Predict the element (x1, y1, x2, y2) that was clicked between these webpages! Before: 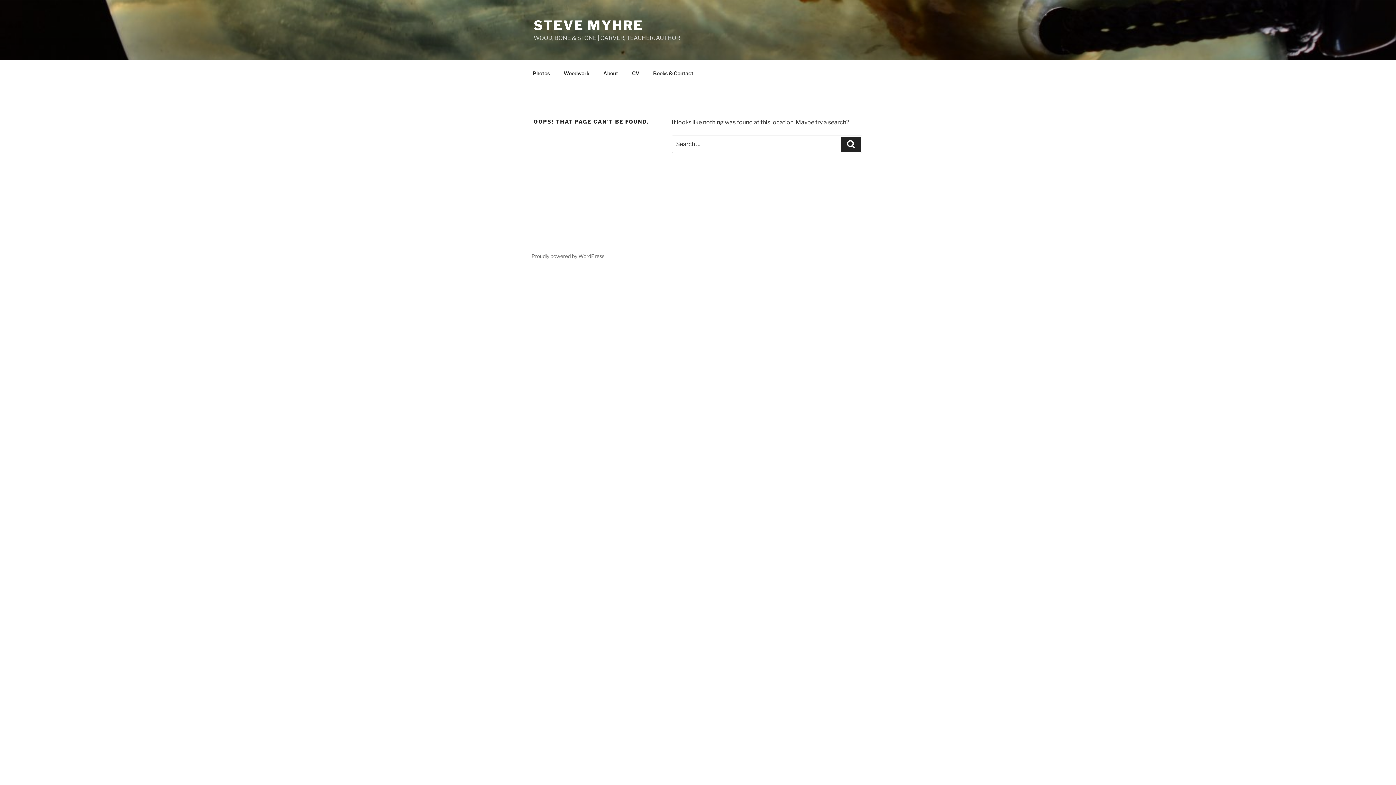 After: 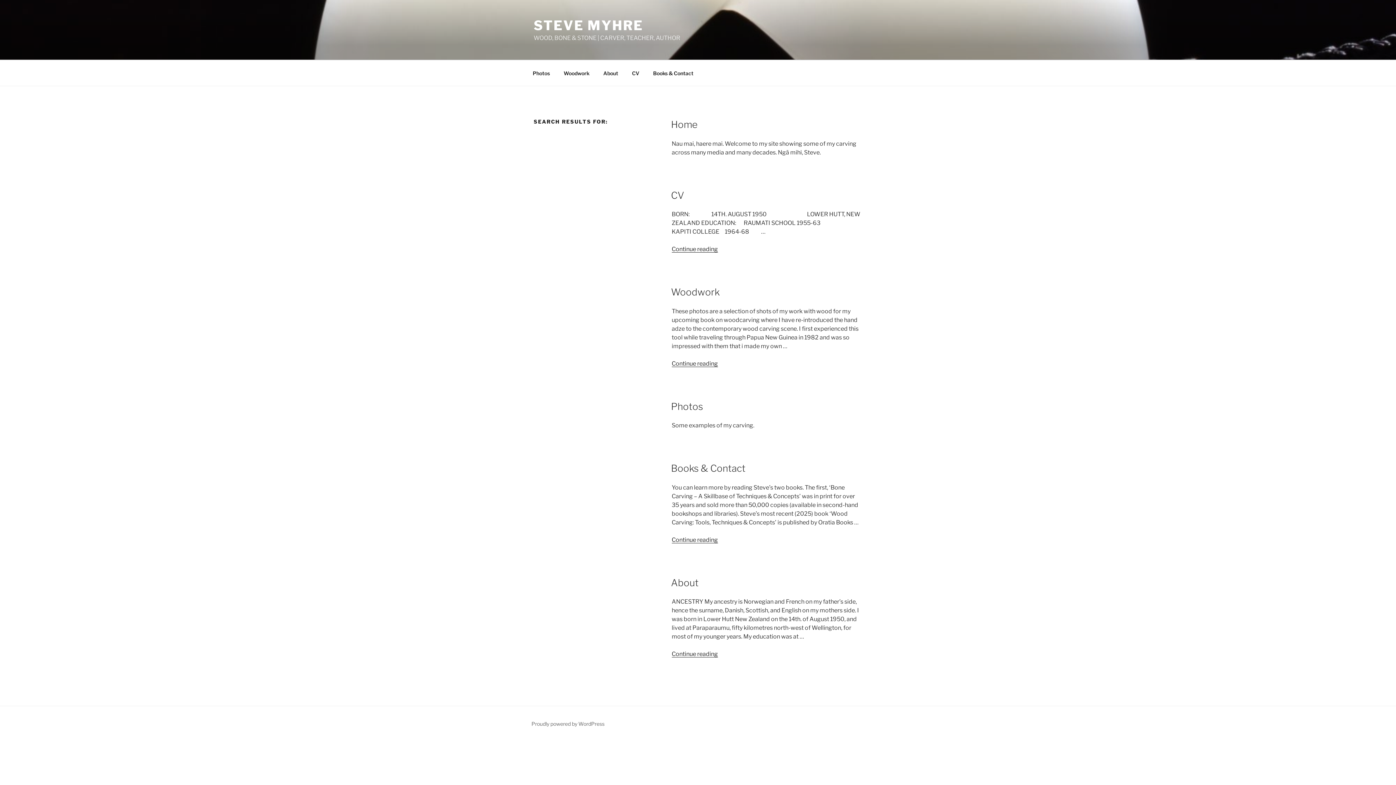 Action: bbox: (841, 136, 861, 152) label: Search